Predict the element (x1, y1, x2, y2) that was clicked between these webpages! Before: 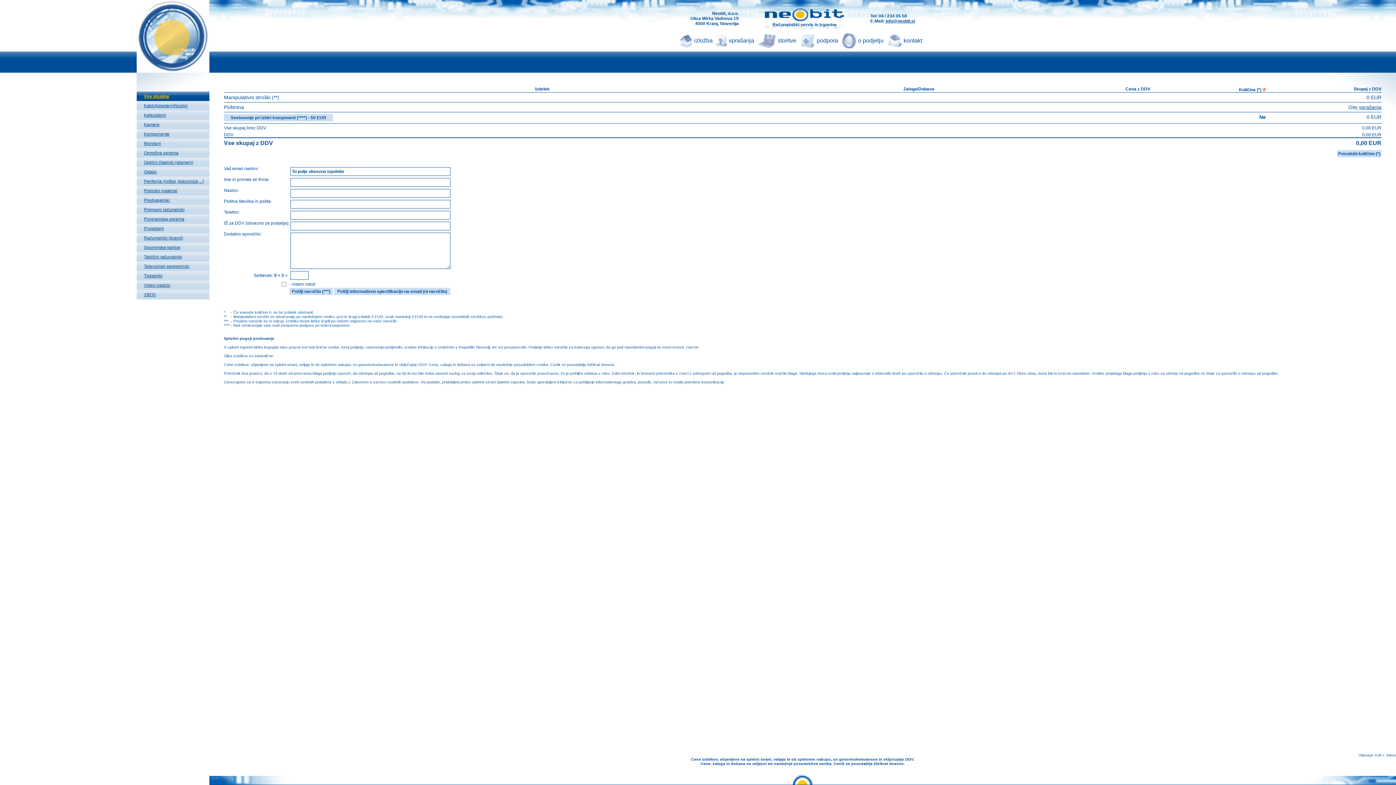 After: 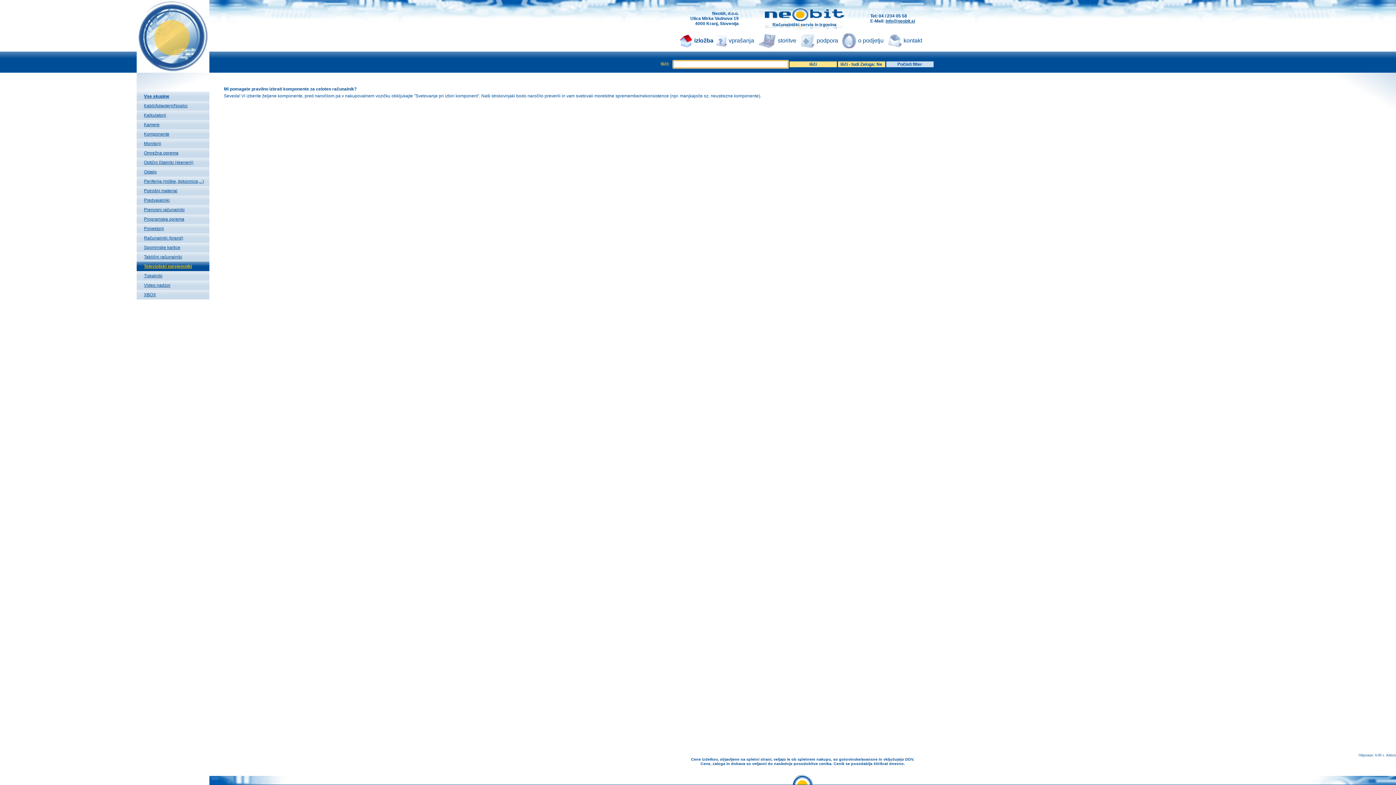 Action: bbox: (144, 264, 189, 269) label: Televizijski sprejemniki